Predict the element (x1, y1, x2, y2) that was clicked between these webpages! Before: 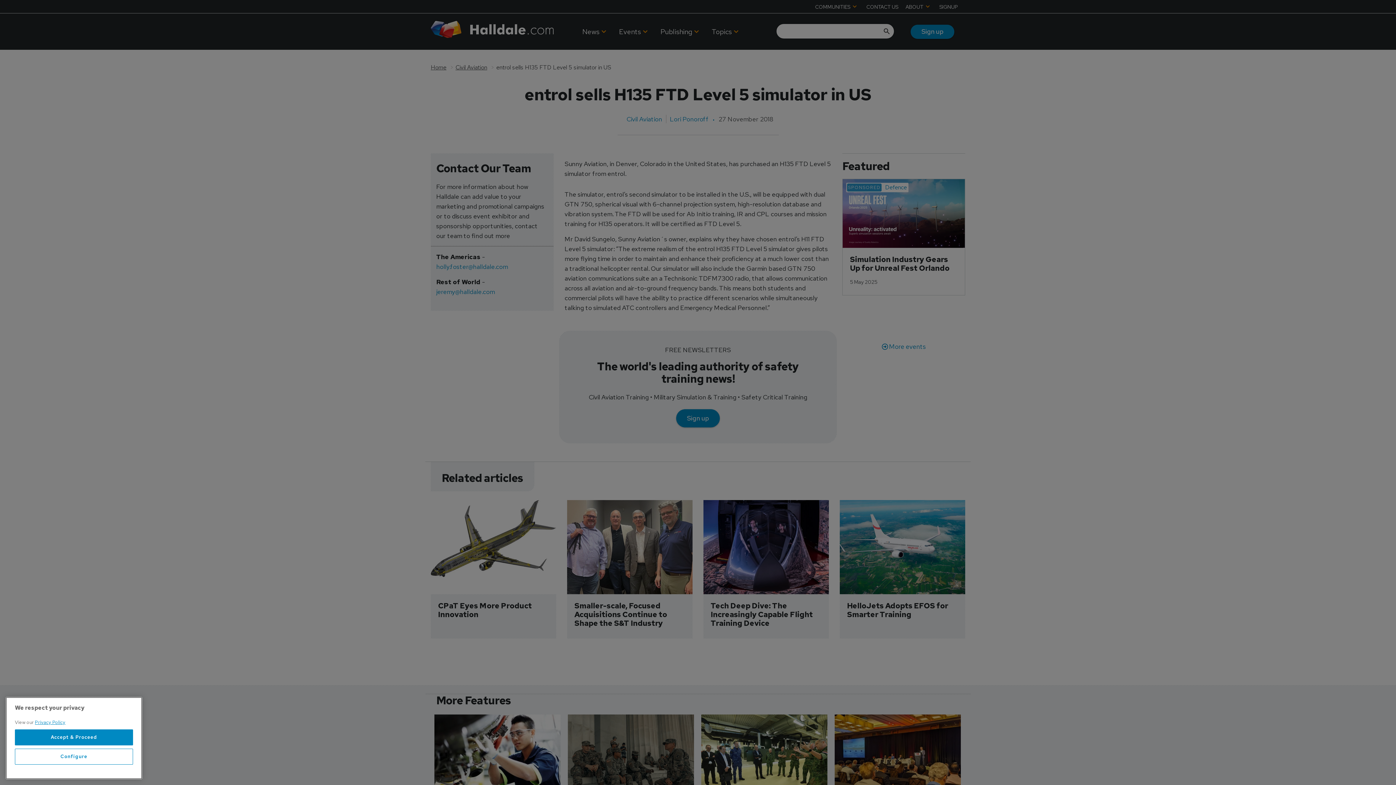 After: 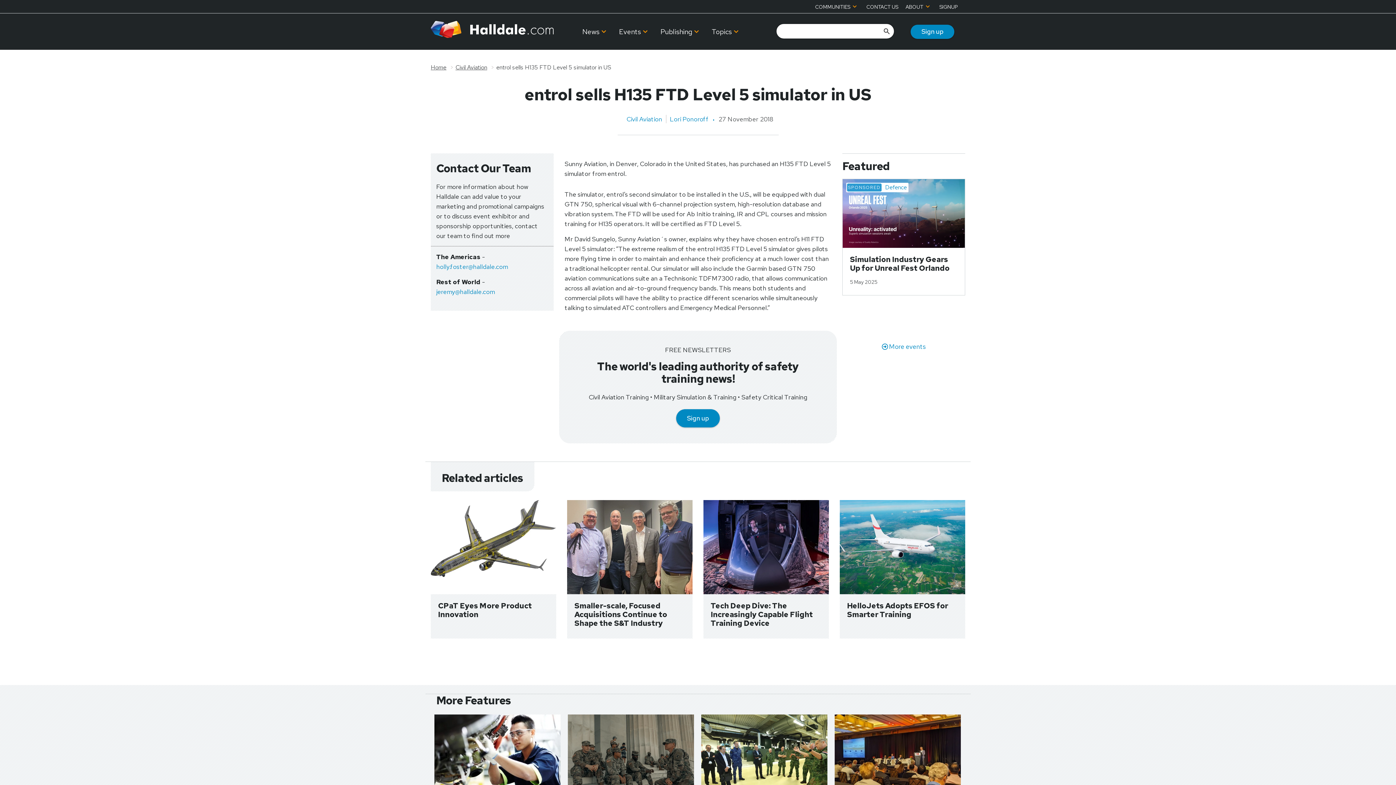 Action: bbox: (14, 731, 133, 747) label: Accept & Proceed